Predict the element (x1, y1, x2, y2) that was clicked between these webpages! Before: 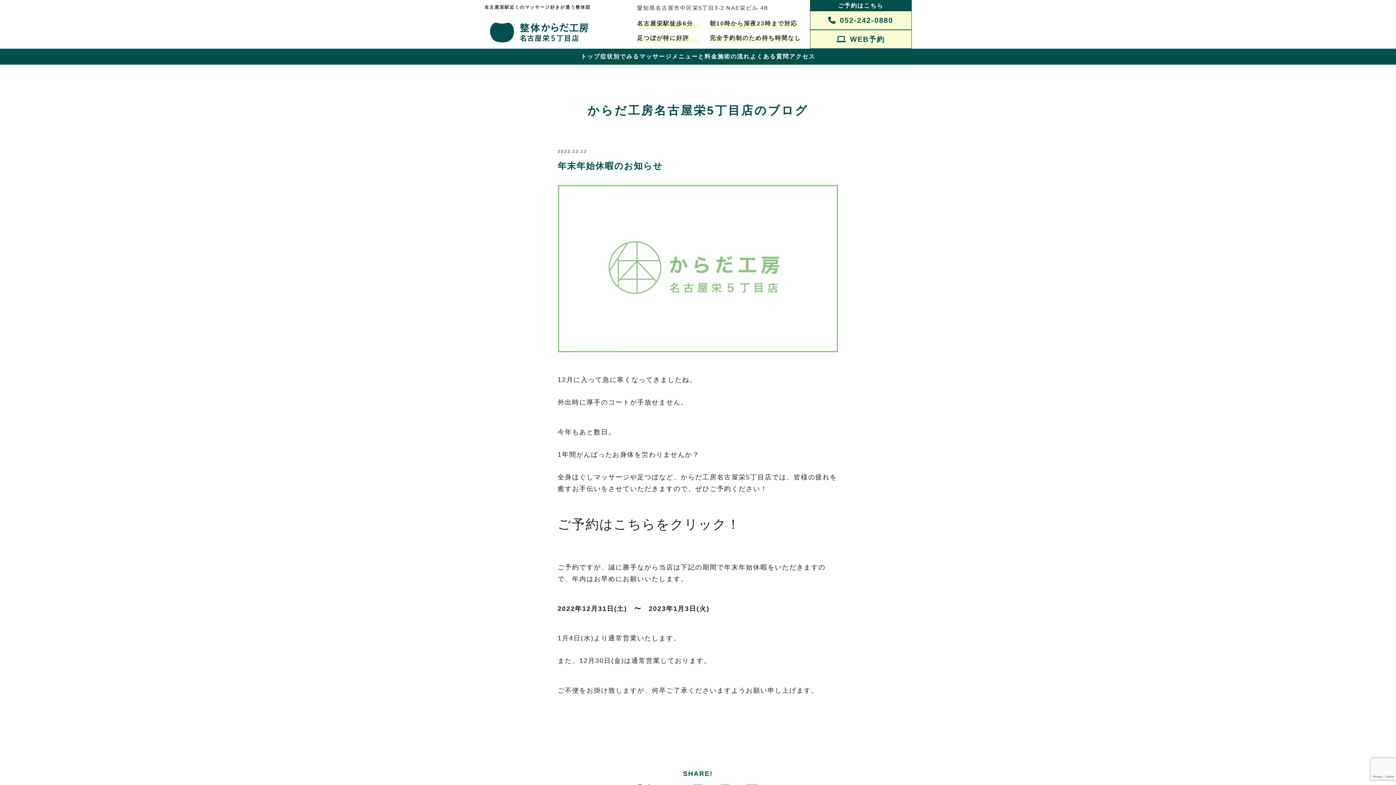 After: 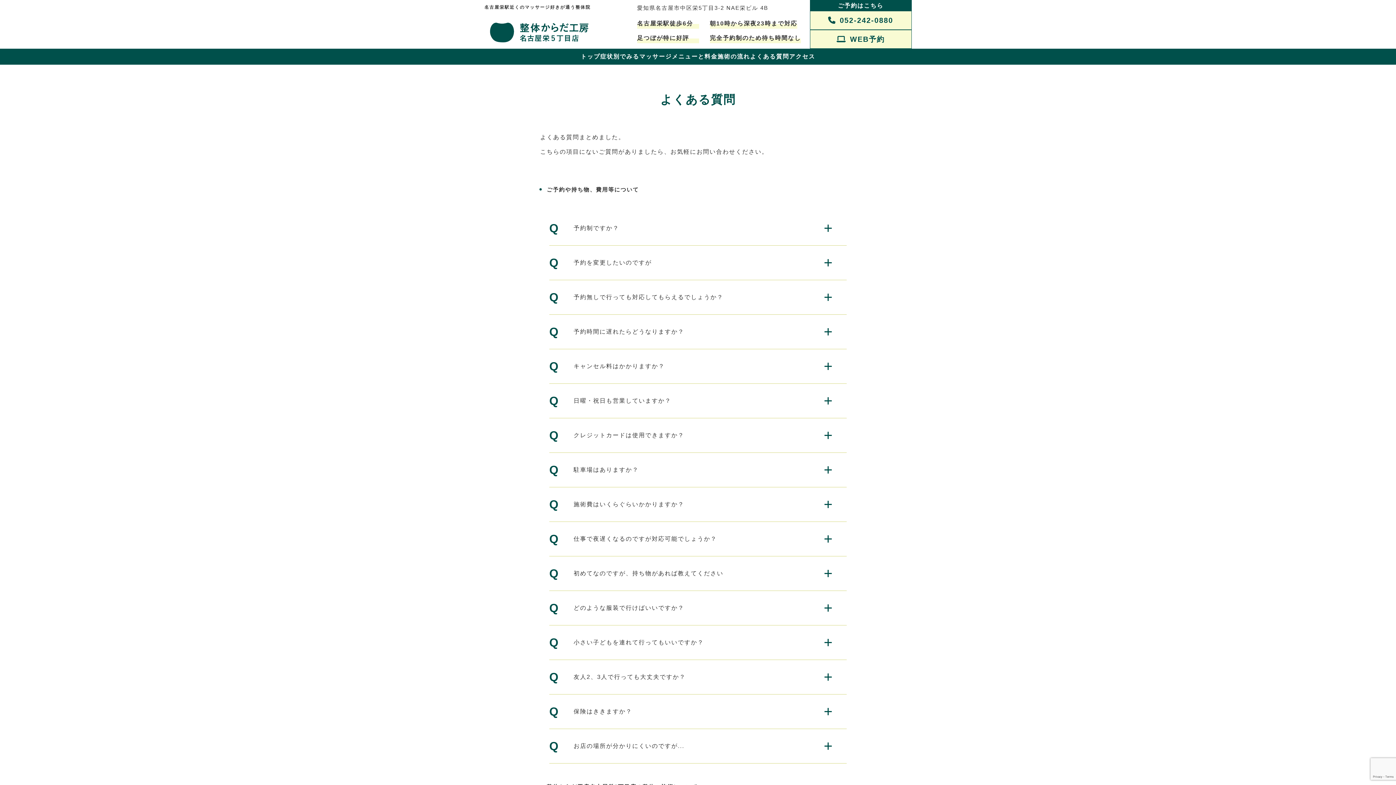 Action: bbox: (750, 53, 789, 59) label: よくある質問